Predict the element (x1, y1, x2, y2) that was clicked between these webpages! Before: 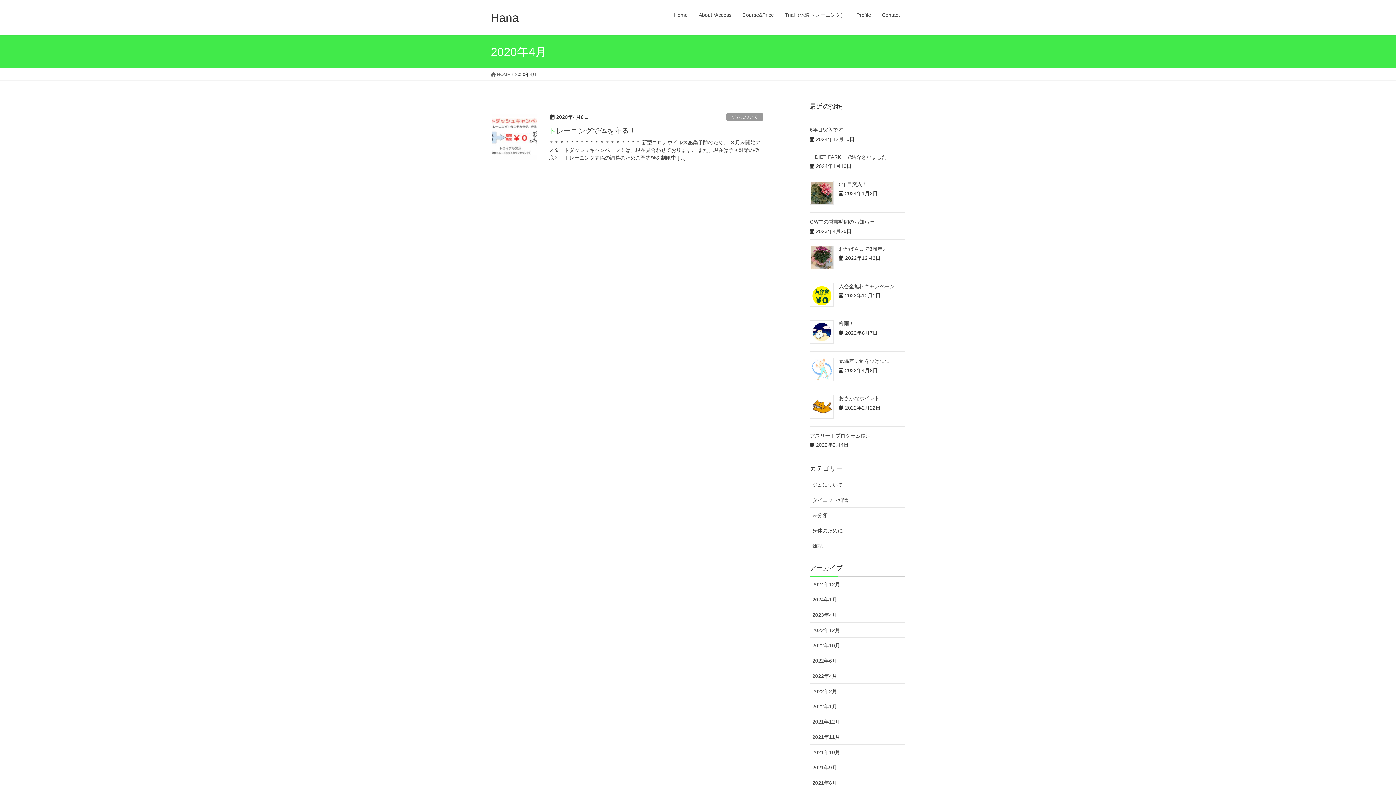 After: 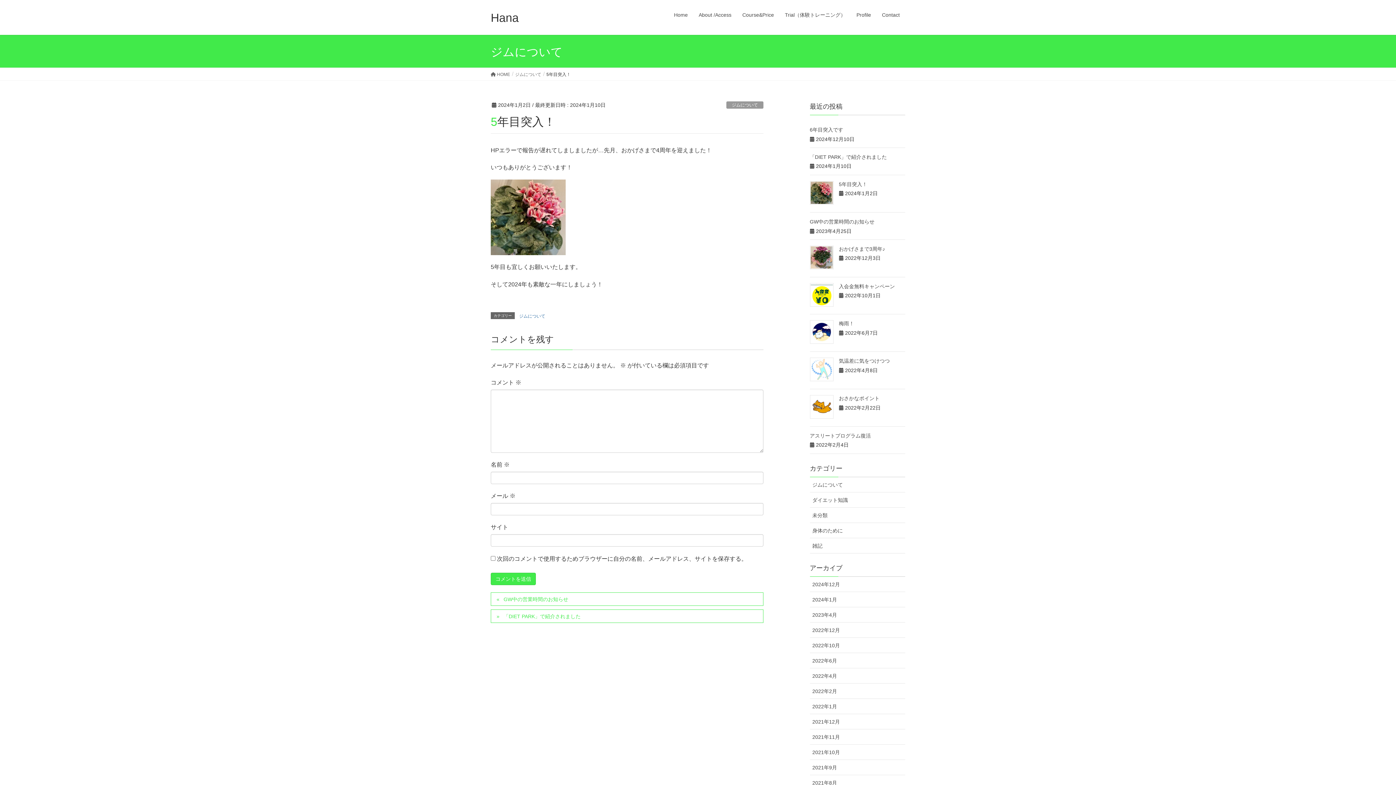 Action: bbox: (810, 180, 833, 204)